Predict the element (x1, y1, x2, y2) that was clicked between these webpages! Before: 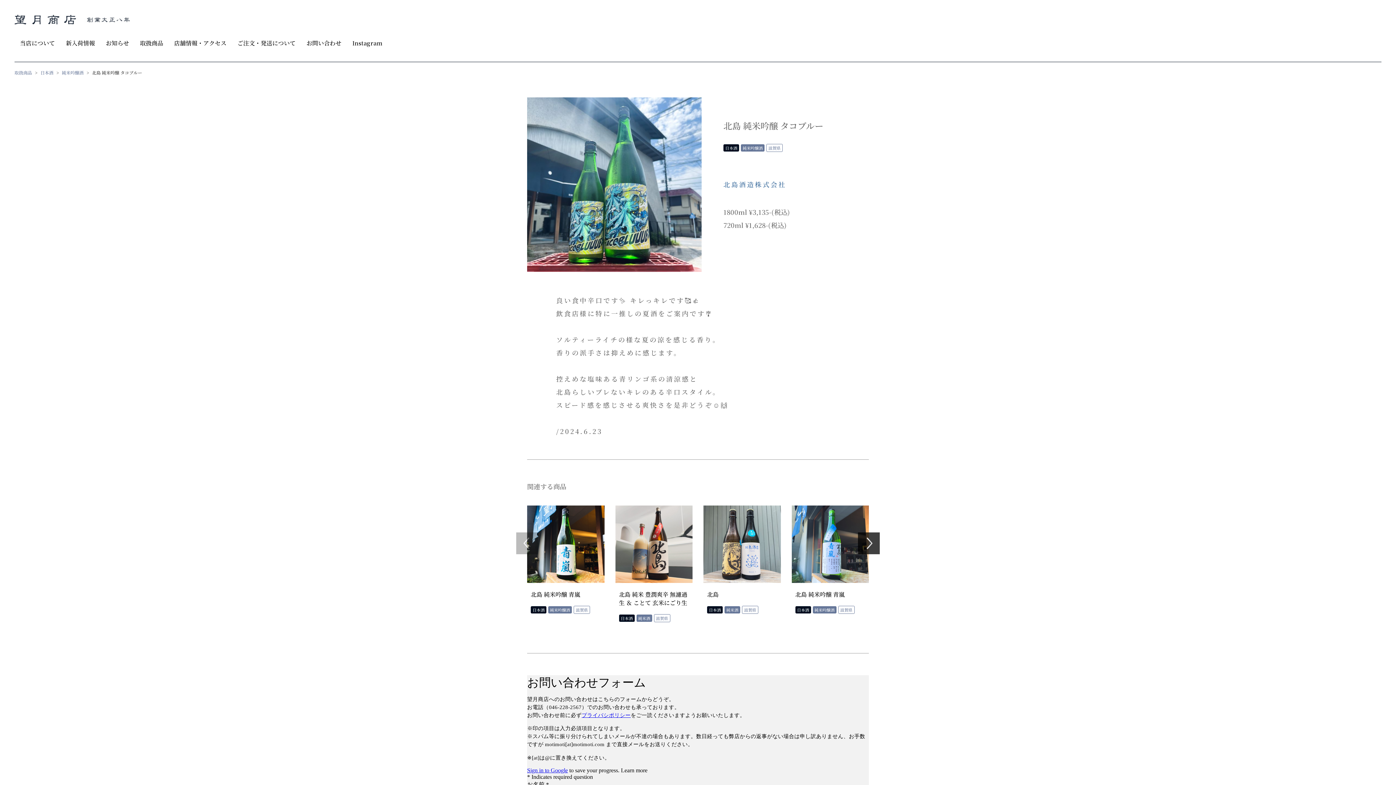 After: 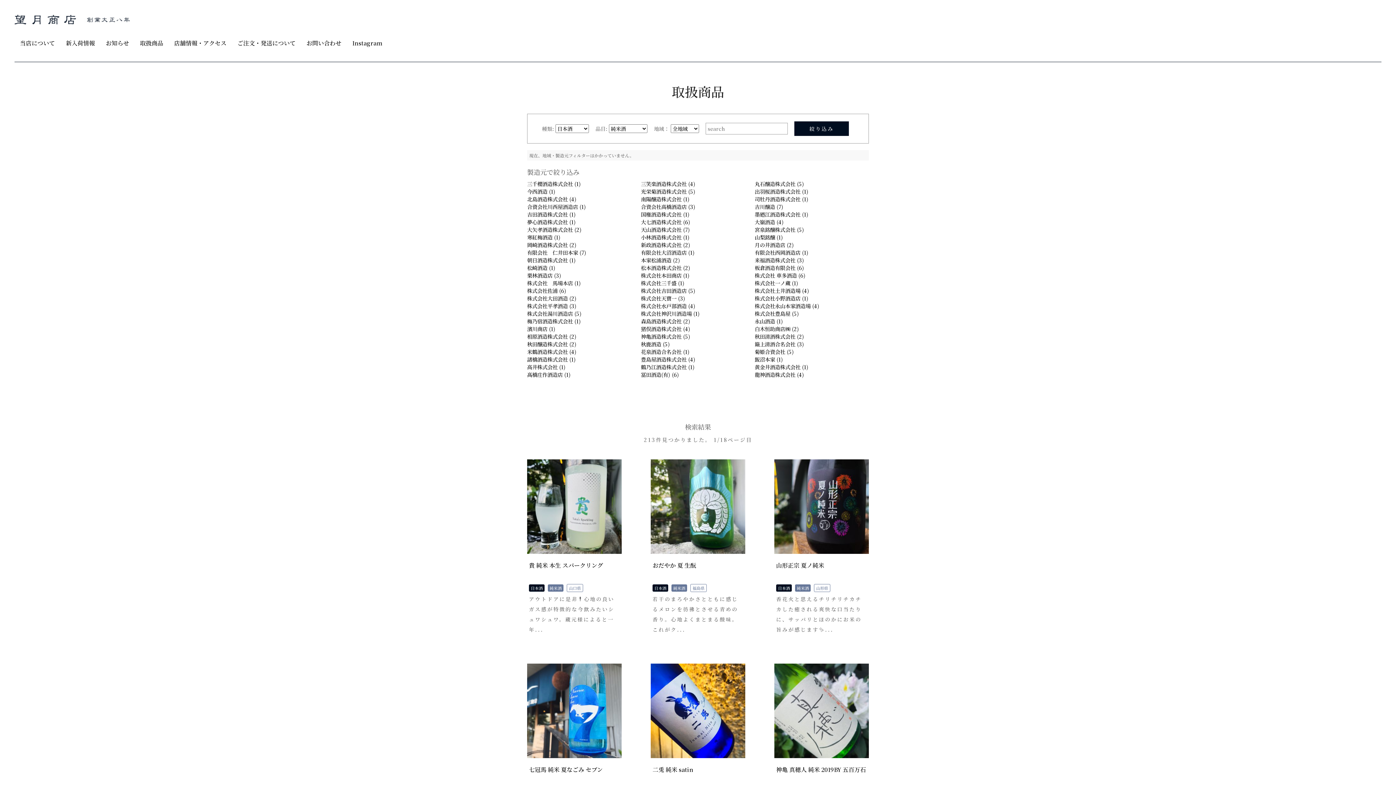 Action: bbox: (636, 615, 654, 621) label: 純米酒